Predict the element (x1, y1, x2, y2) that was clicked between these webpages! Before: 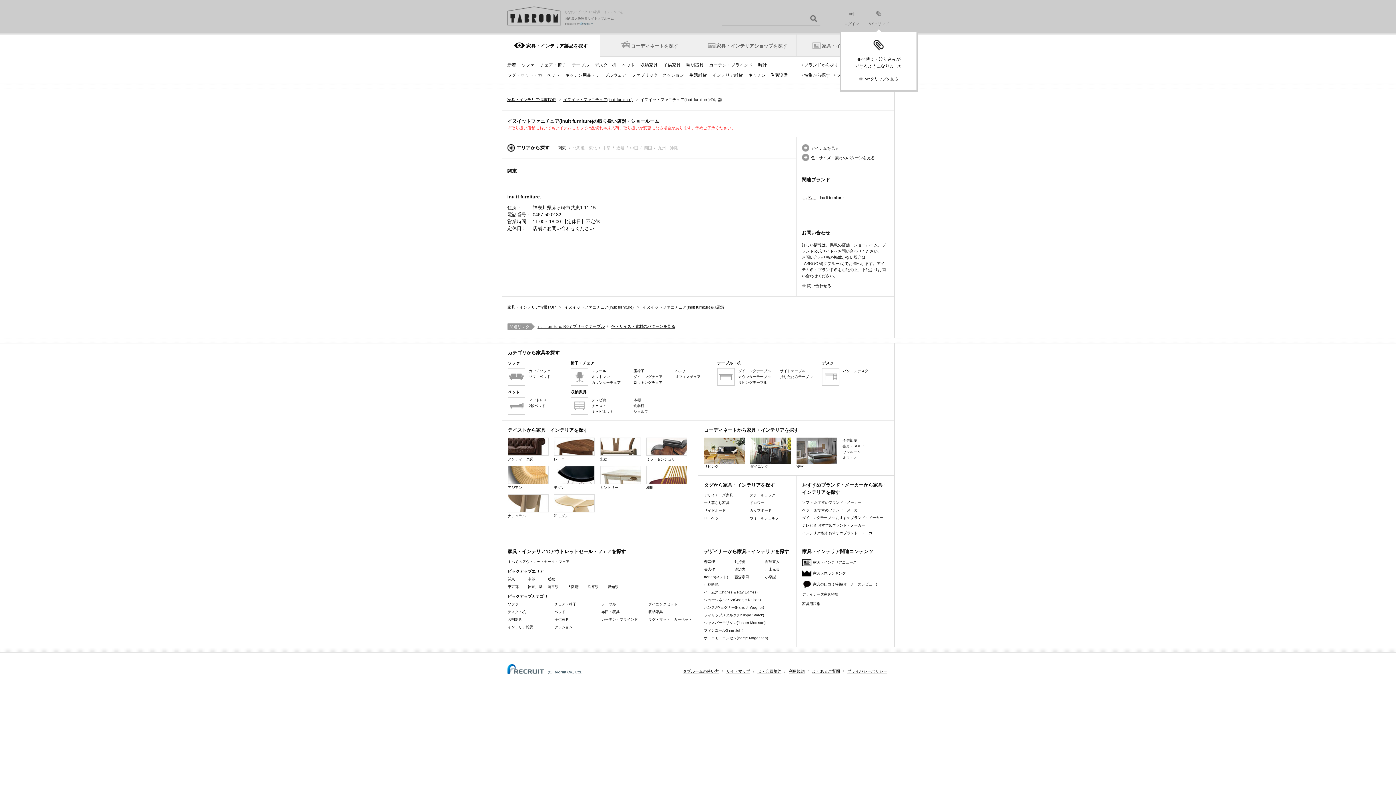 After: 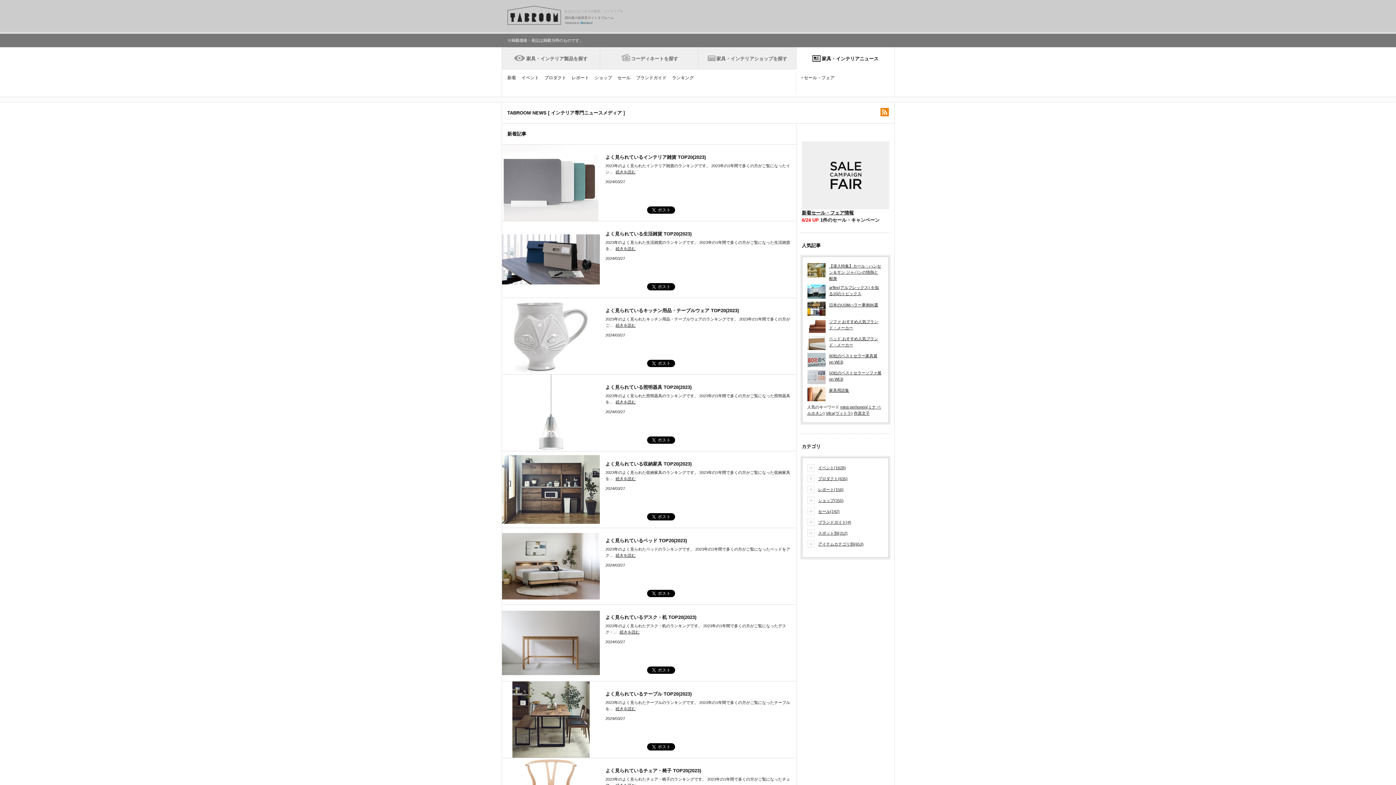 Action: bbox: (802, 559, 856, 566) label: 家具・インテリアニュース